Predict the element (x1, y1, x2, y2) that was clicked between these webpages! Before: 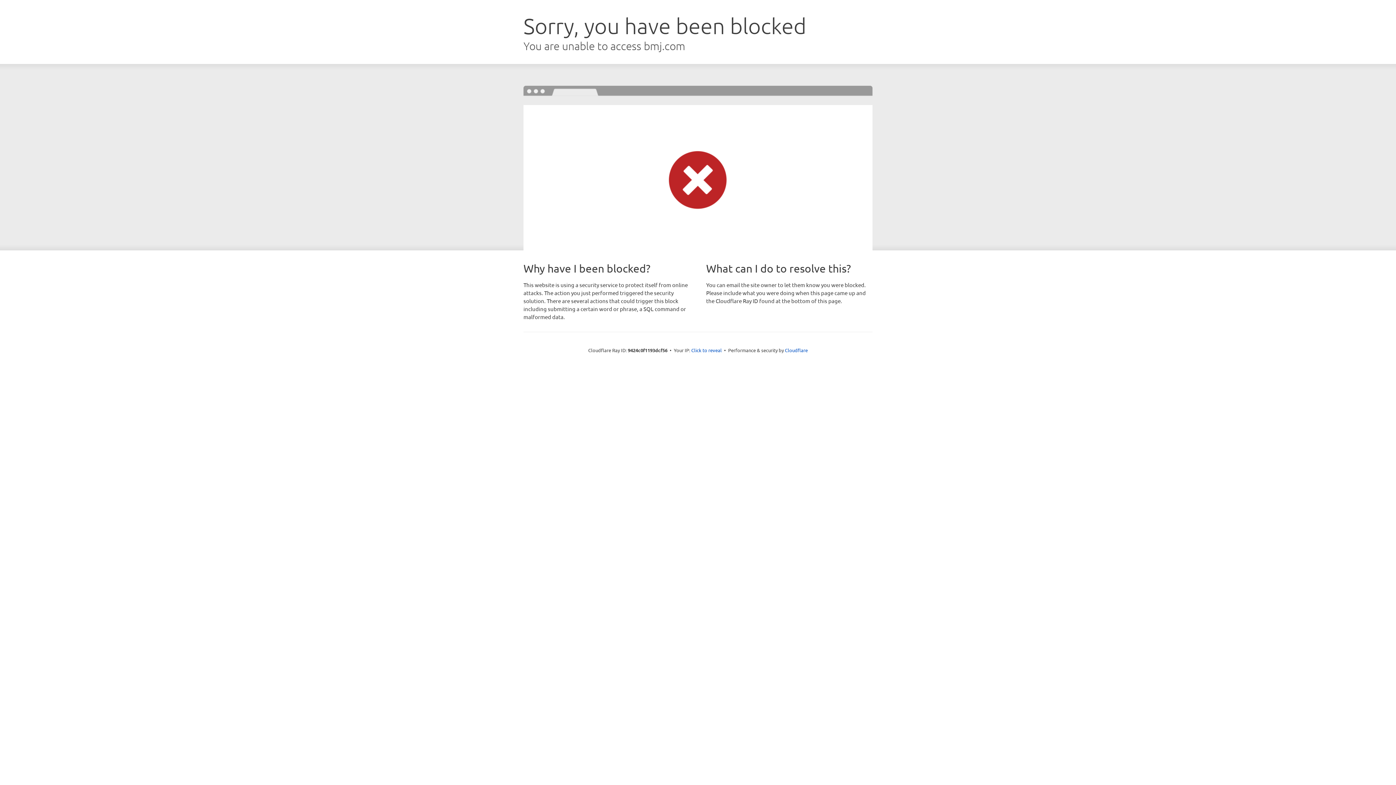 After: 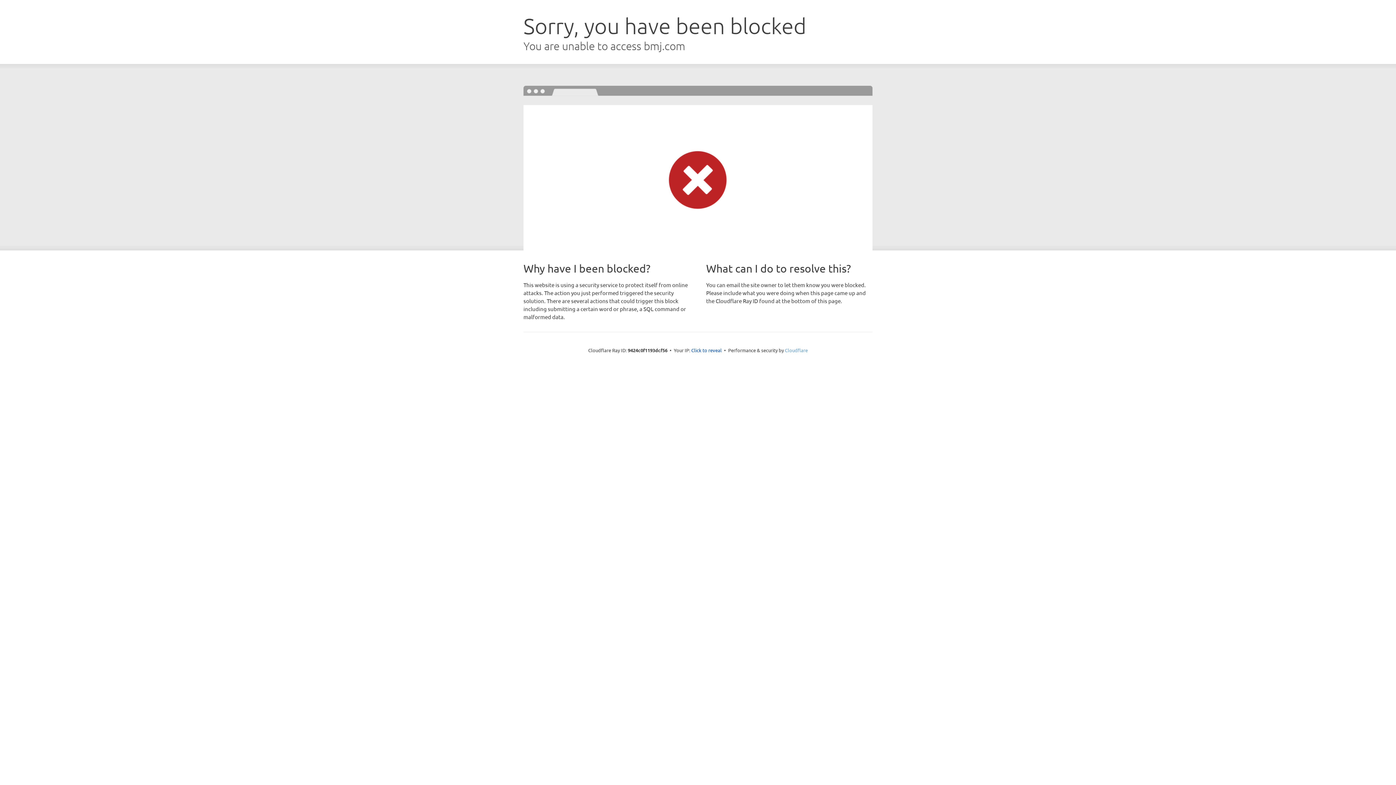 Action: label: Cloudflare bbox: (785, 347, 808, 353)